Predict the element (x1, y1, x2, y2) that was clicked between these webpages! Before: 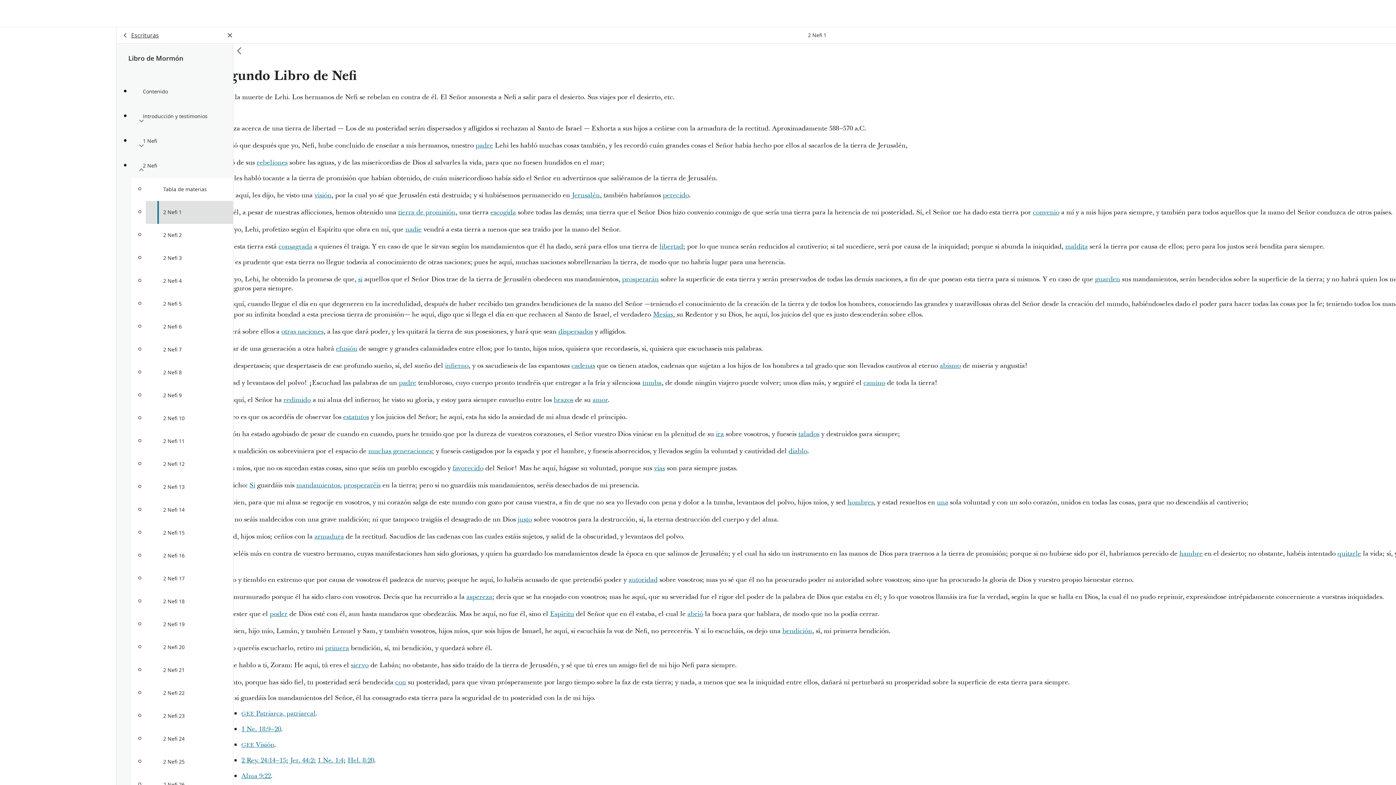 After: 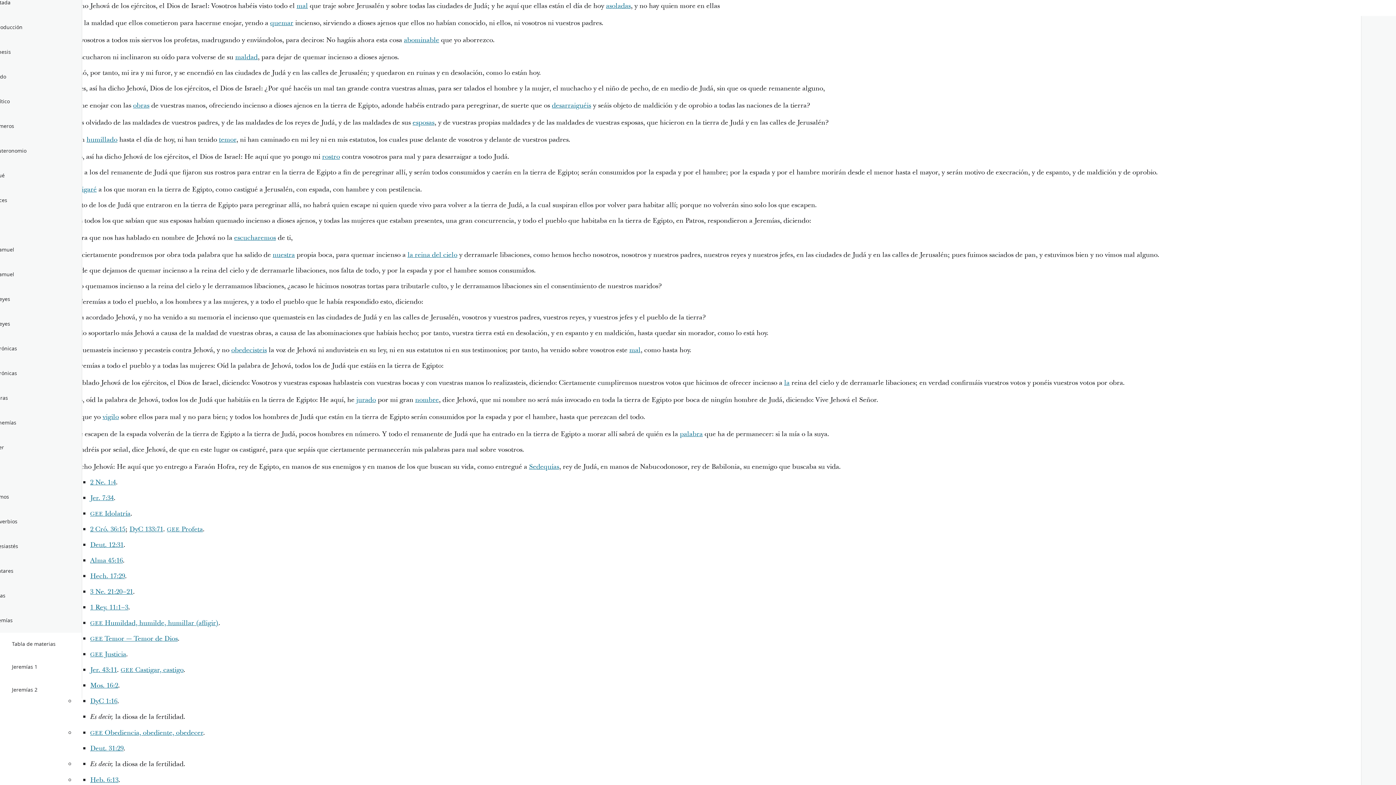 Action: bbox: (290, 756, 313, 765) label: Jer. 44:2